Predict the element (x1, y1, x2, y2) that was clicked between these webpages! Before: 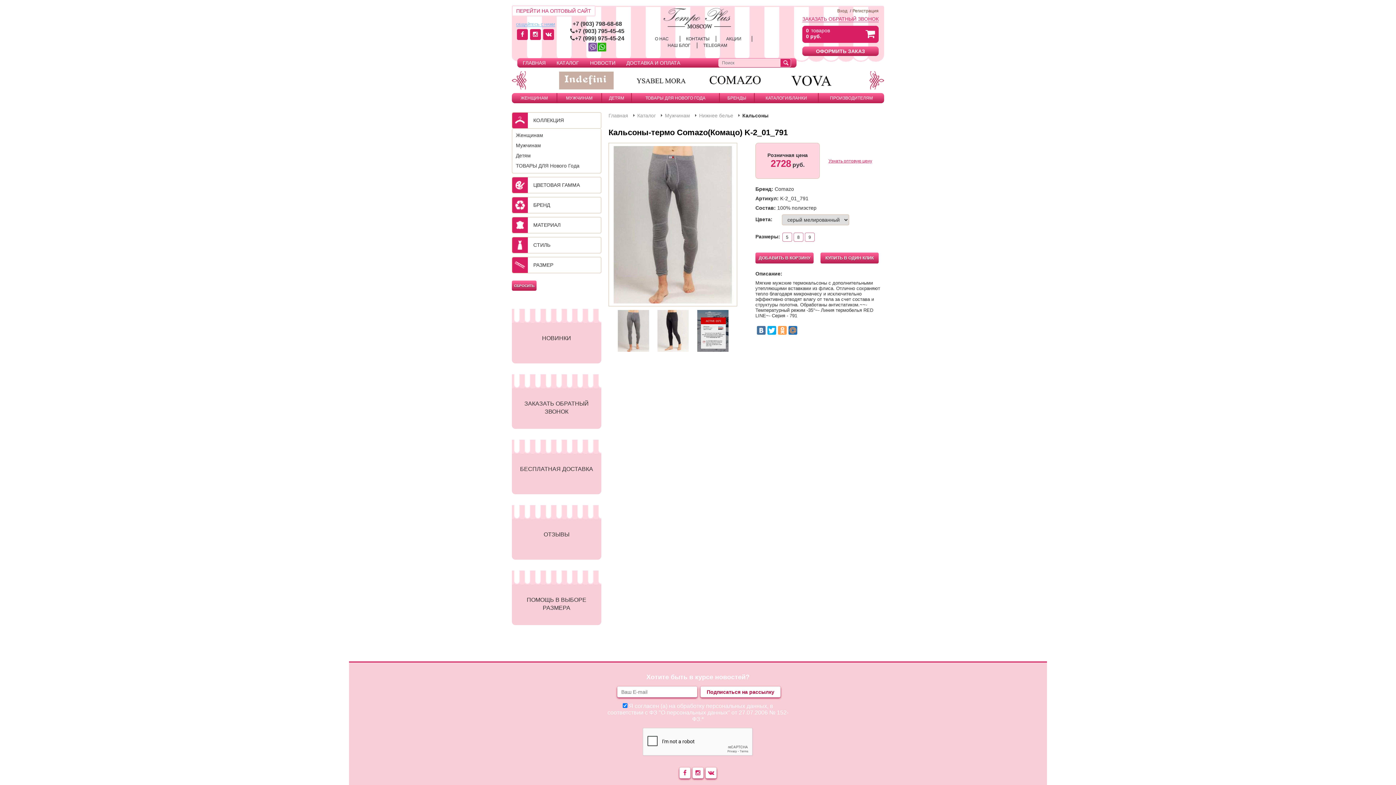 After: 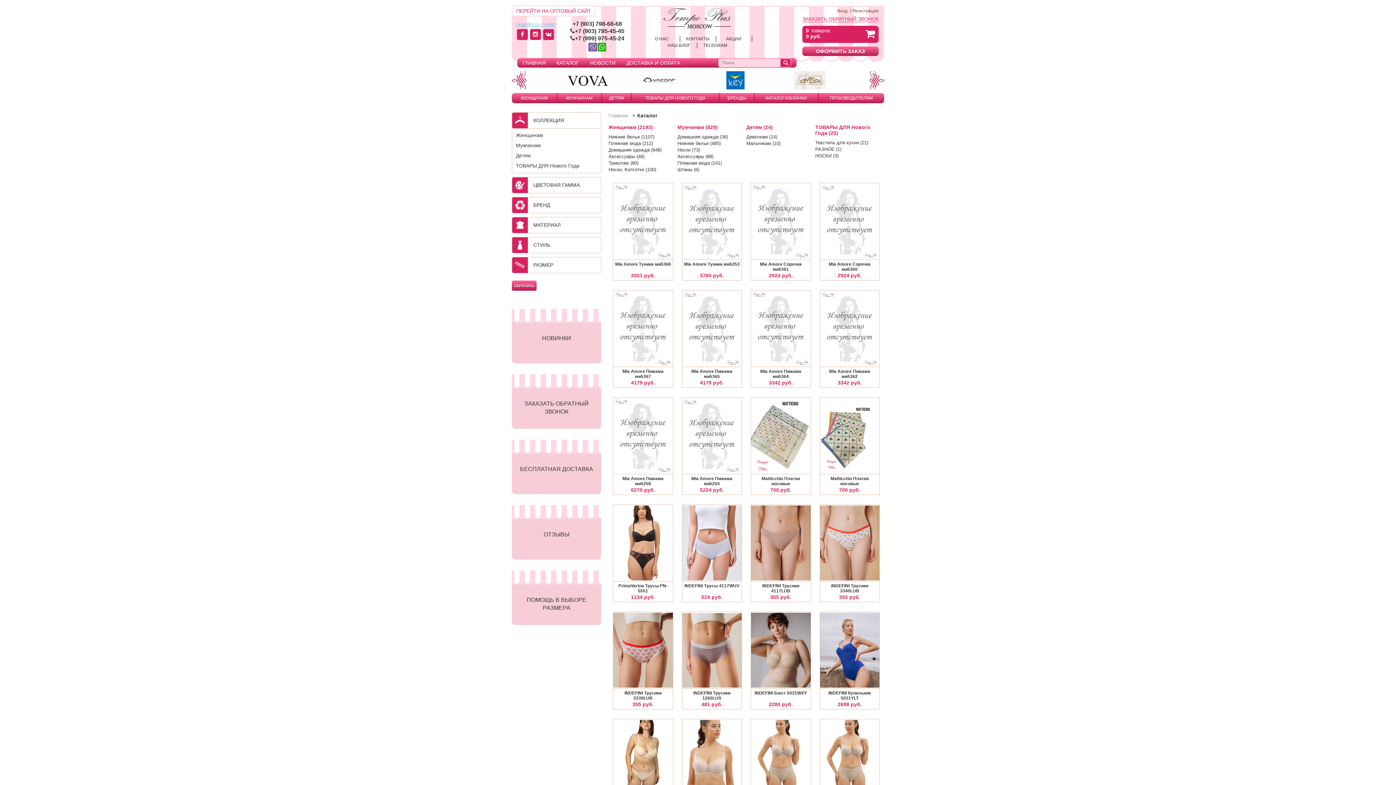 Action: bbox: (556, 60, 579, 65) label: КАТАЛОГ